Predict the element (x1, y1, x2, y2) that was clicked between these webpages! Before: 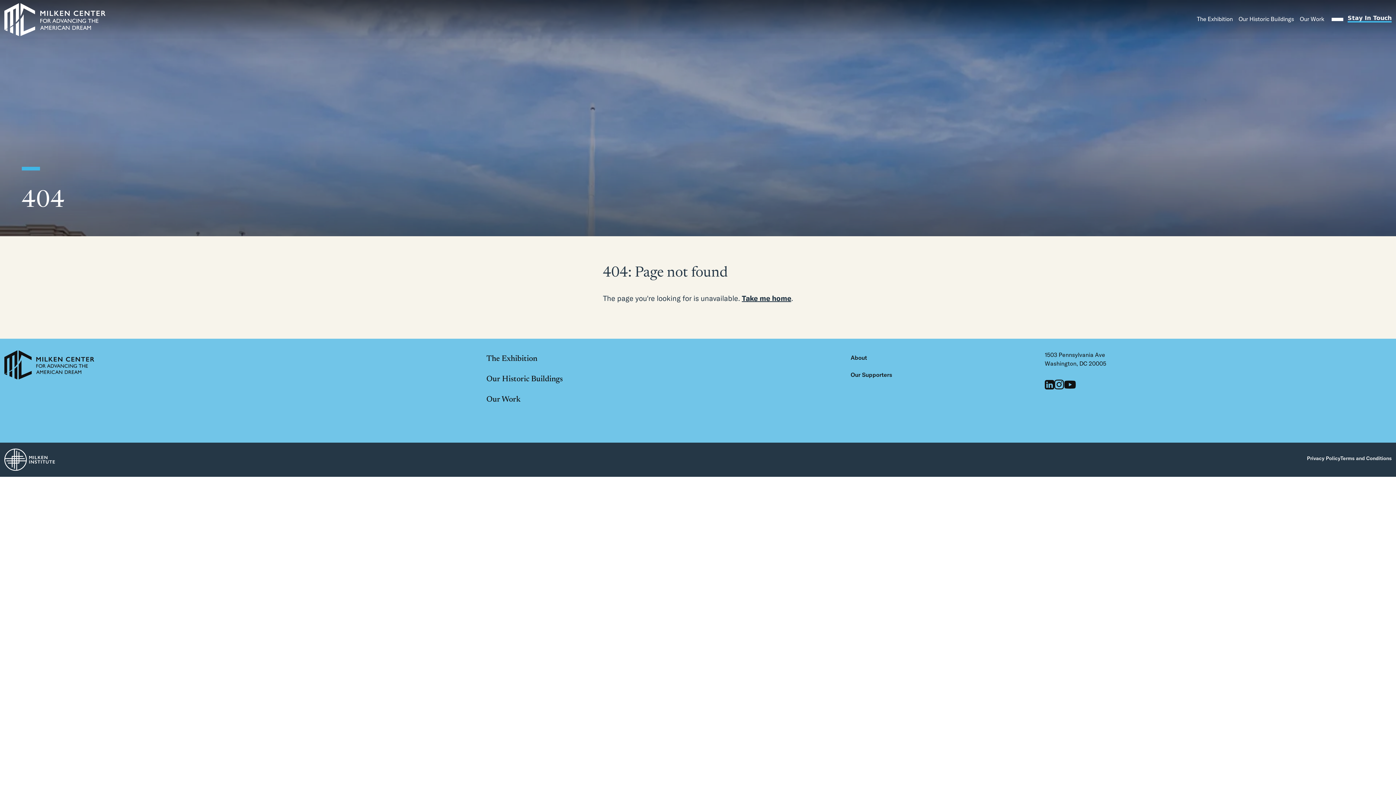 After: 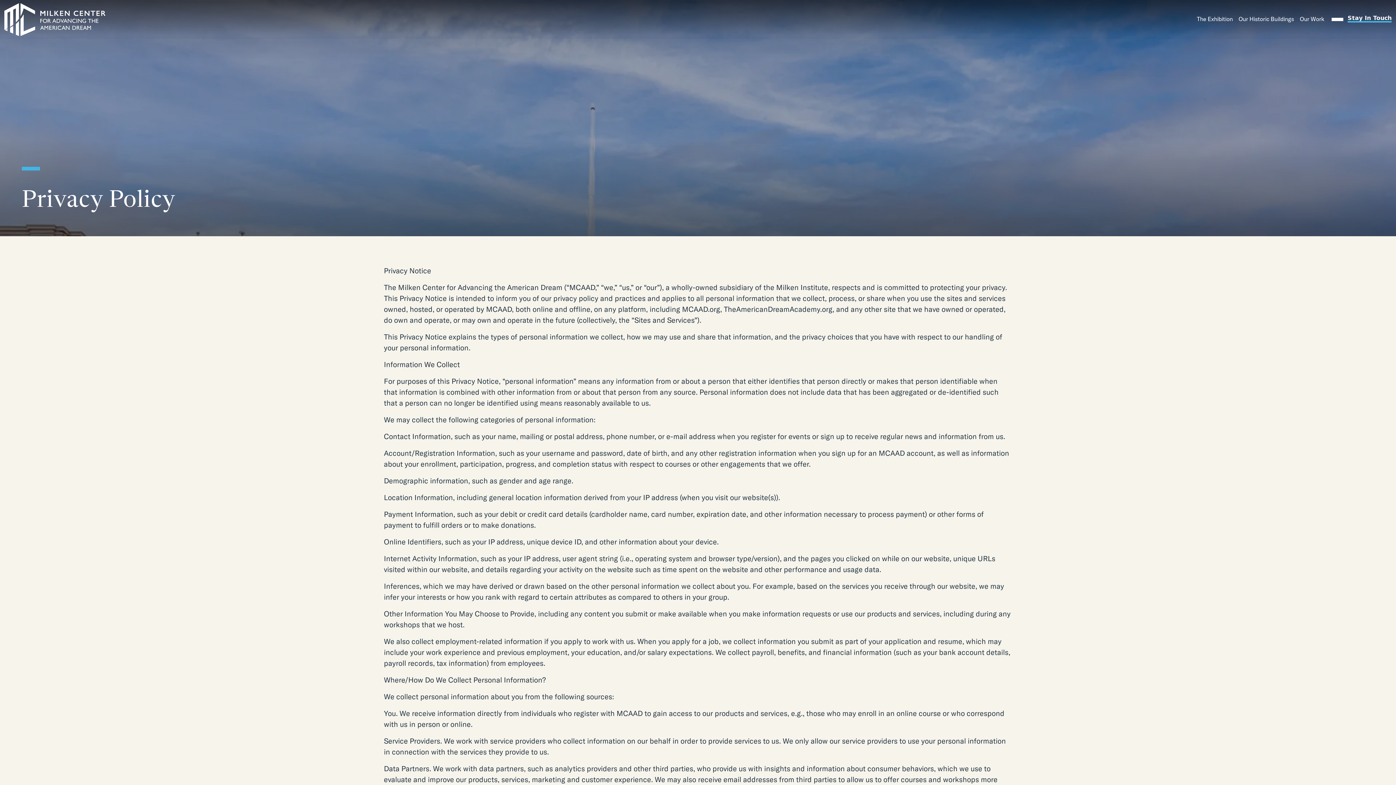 Action: bbox: (1307, 454, 1340, 462) label: Privacy Policy